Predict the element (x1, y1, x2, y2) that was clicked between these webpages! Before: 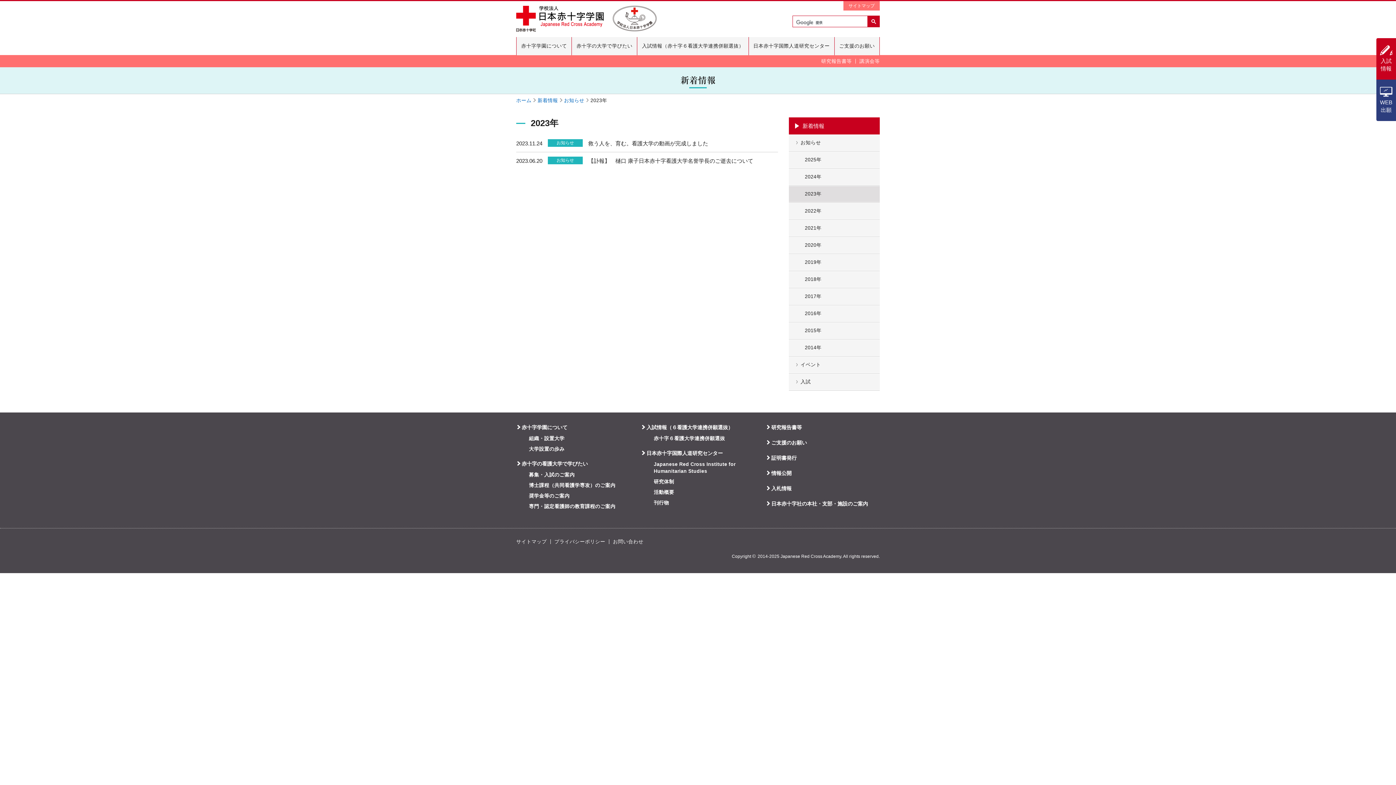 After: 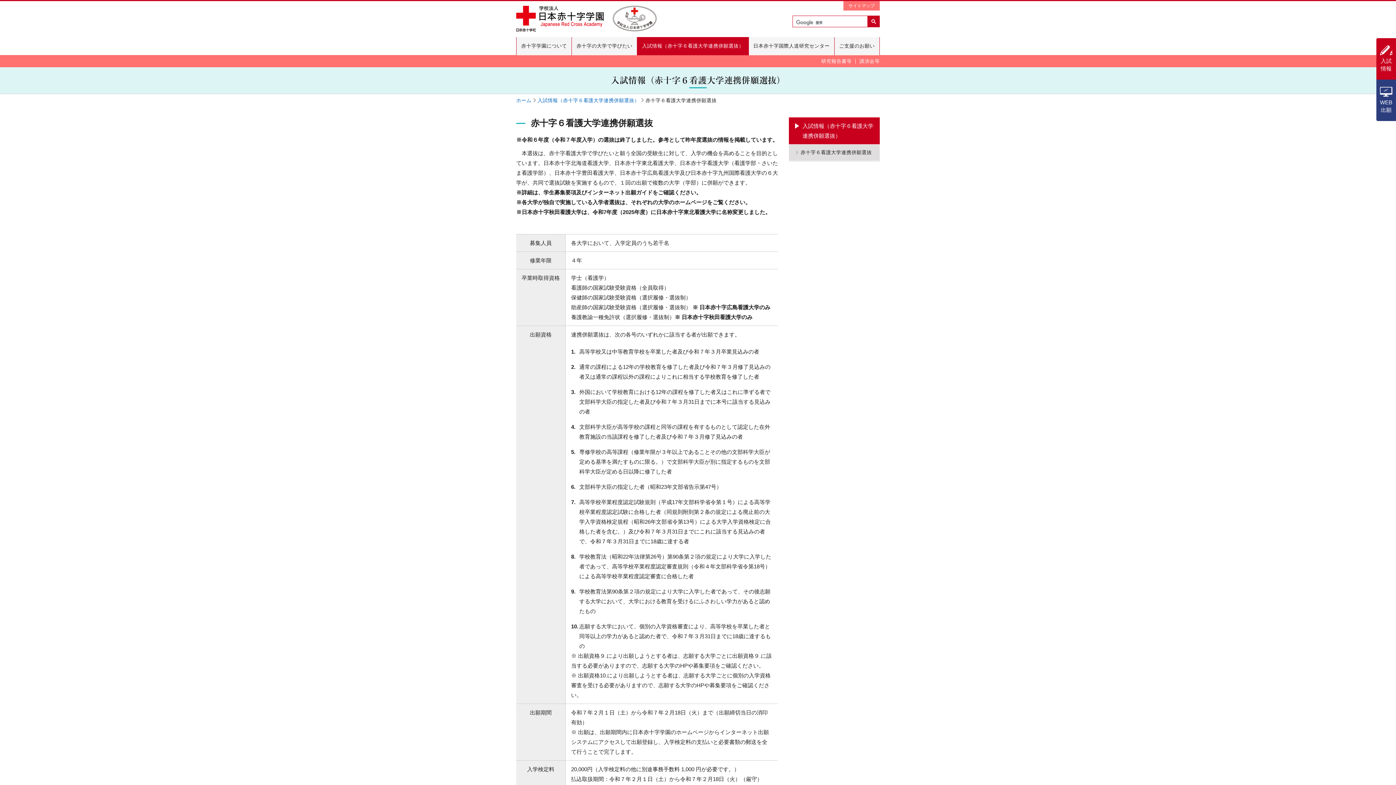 Action: label: 赤十字６看護大学連携併願選抜 bbox: (653, 435, 725, 441)